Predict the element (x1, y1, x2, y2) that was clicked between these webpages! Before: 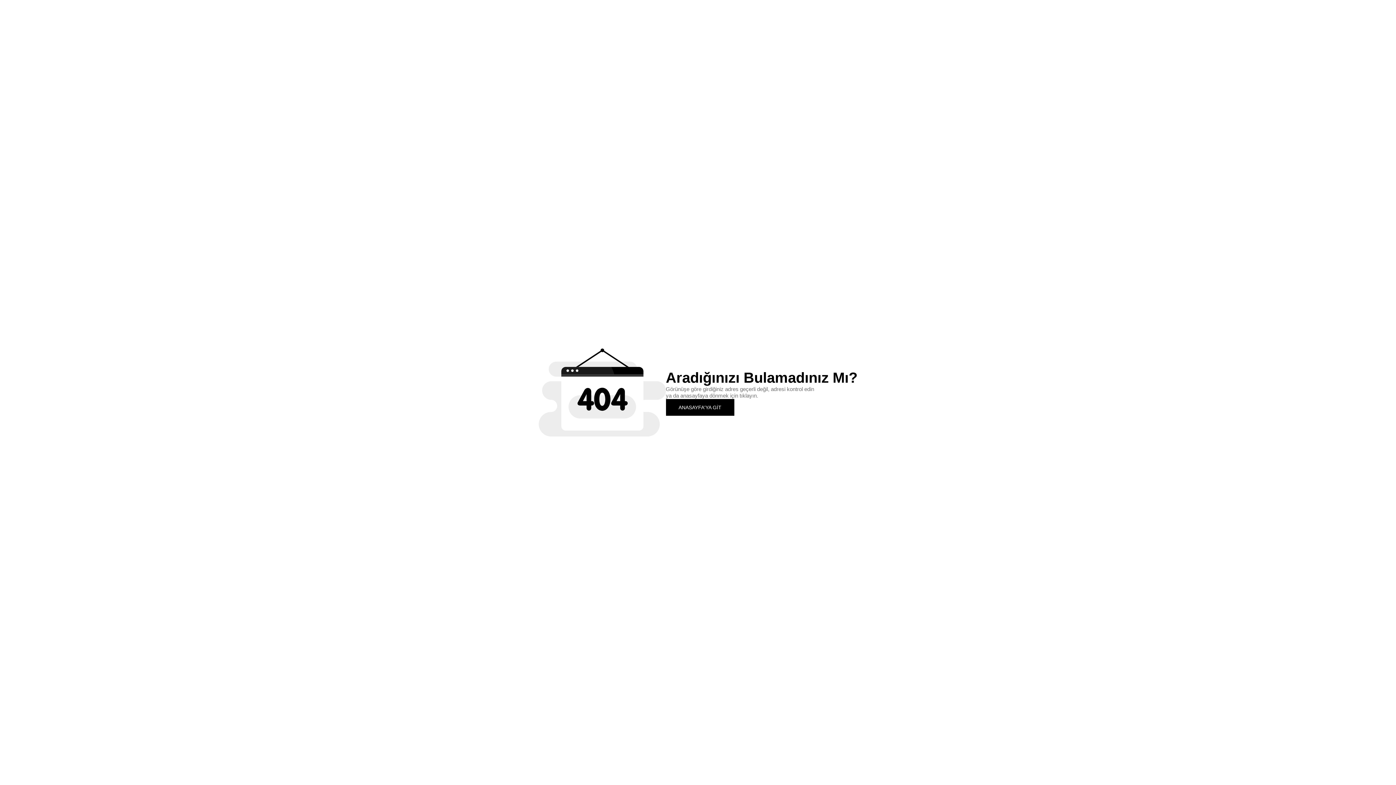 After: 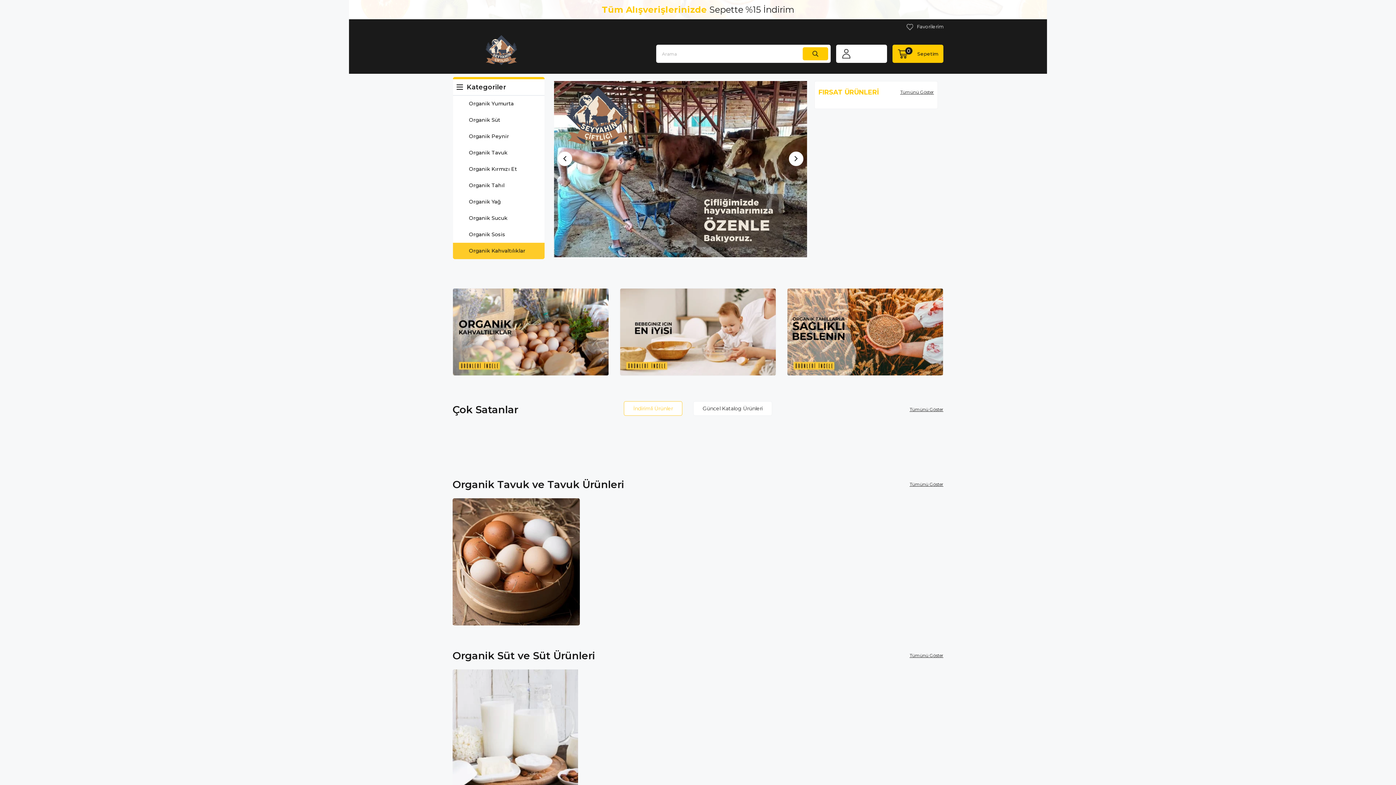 Action: label: ANASAYFA'YA GİT bbox: (666, 399, 734, 415)